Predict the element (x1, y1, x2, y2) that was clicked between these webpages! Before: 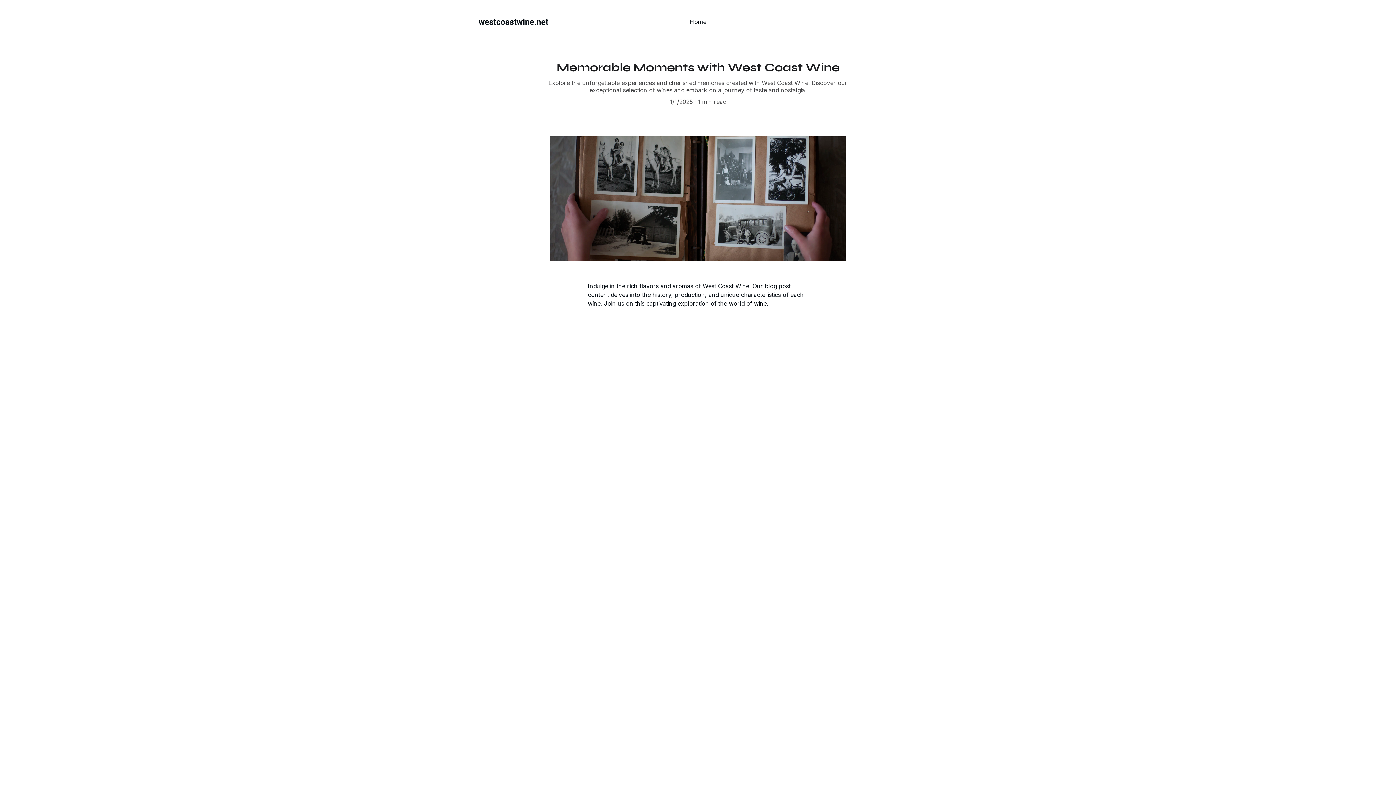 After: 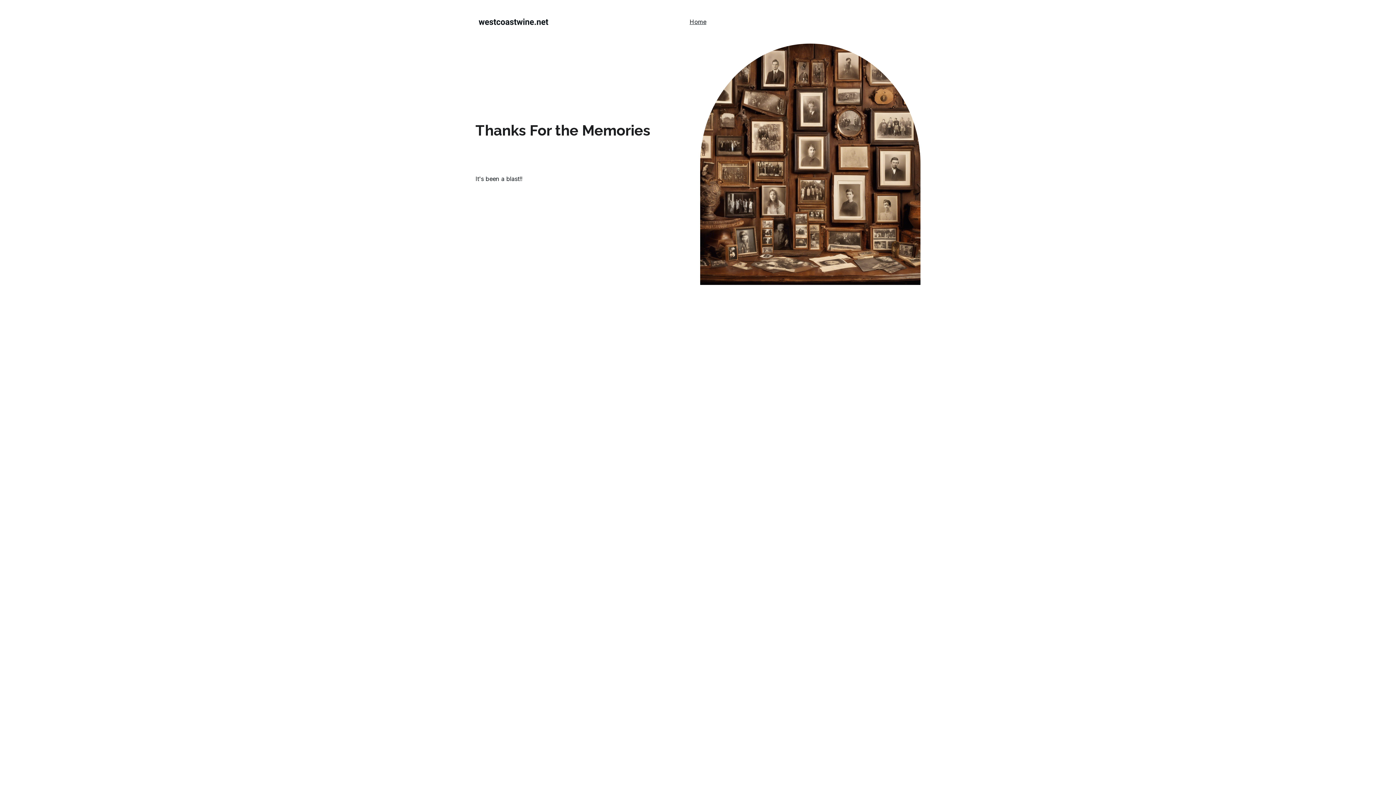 Action: bbox: (478, 18, 548, 24)